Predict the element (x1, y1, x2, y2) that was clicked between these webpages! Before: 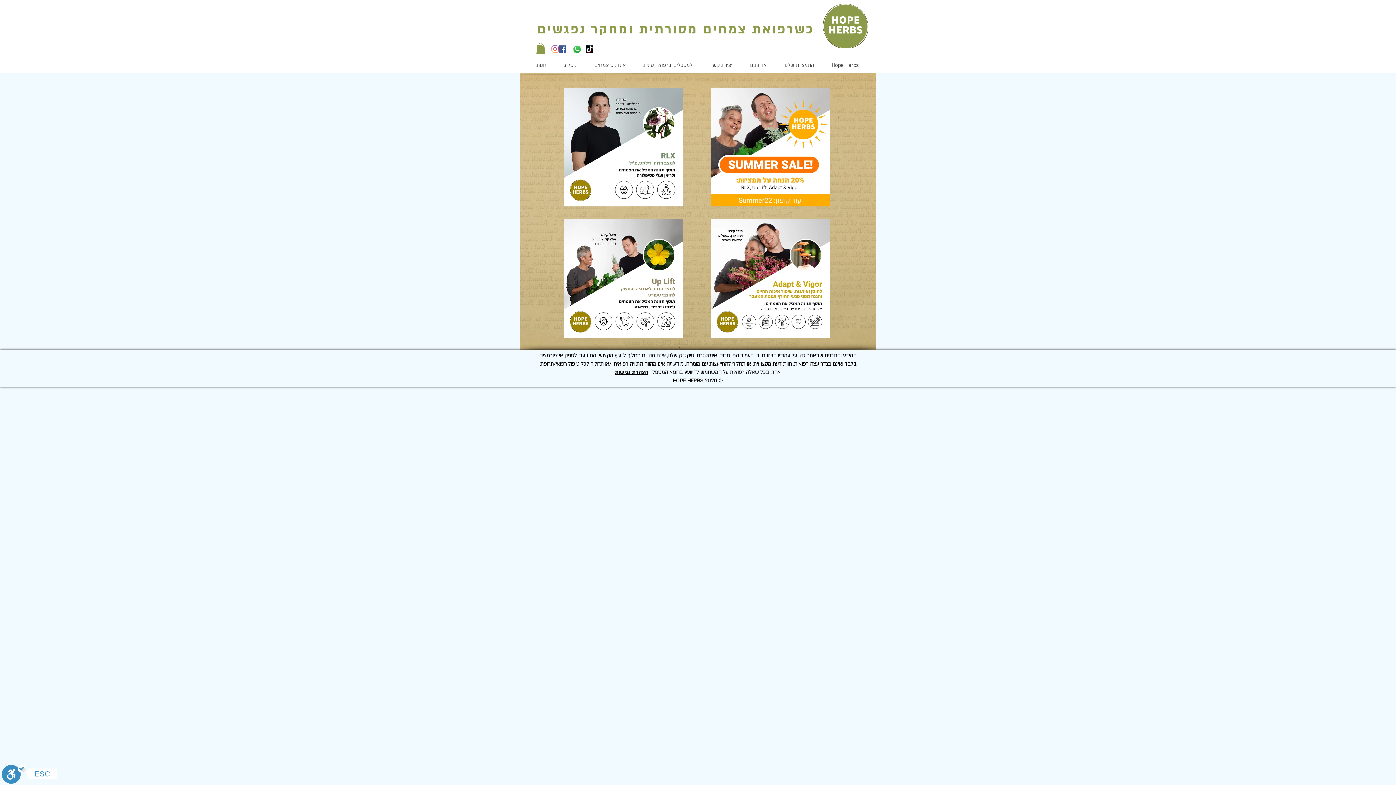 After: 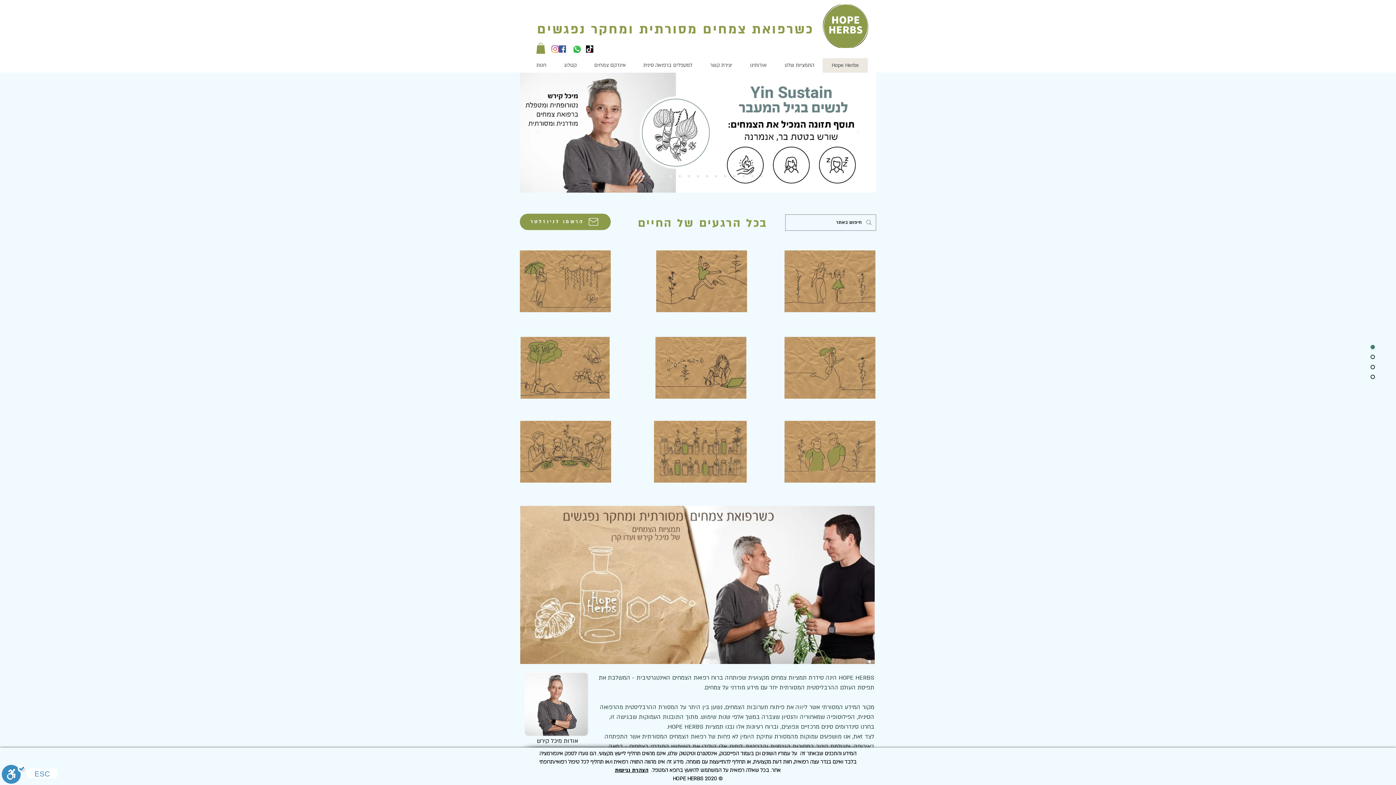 Action: bbox: (822, 4, 869, 48)